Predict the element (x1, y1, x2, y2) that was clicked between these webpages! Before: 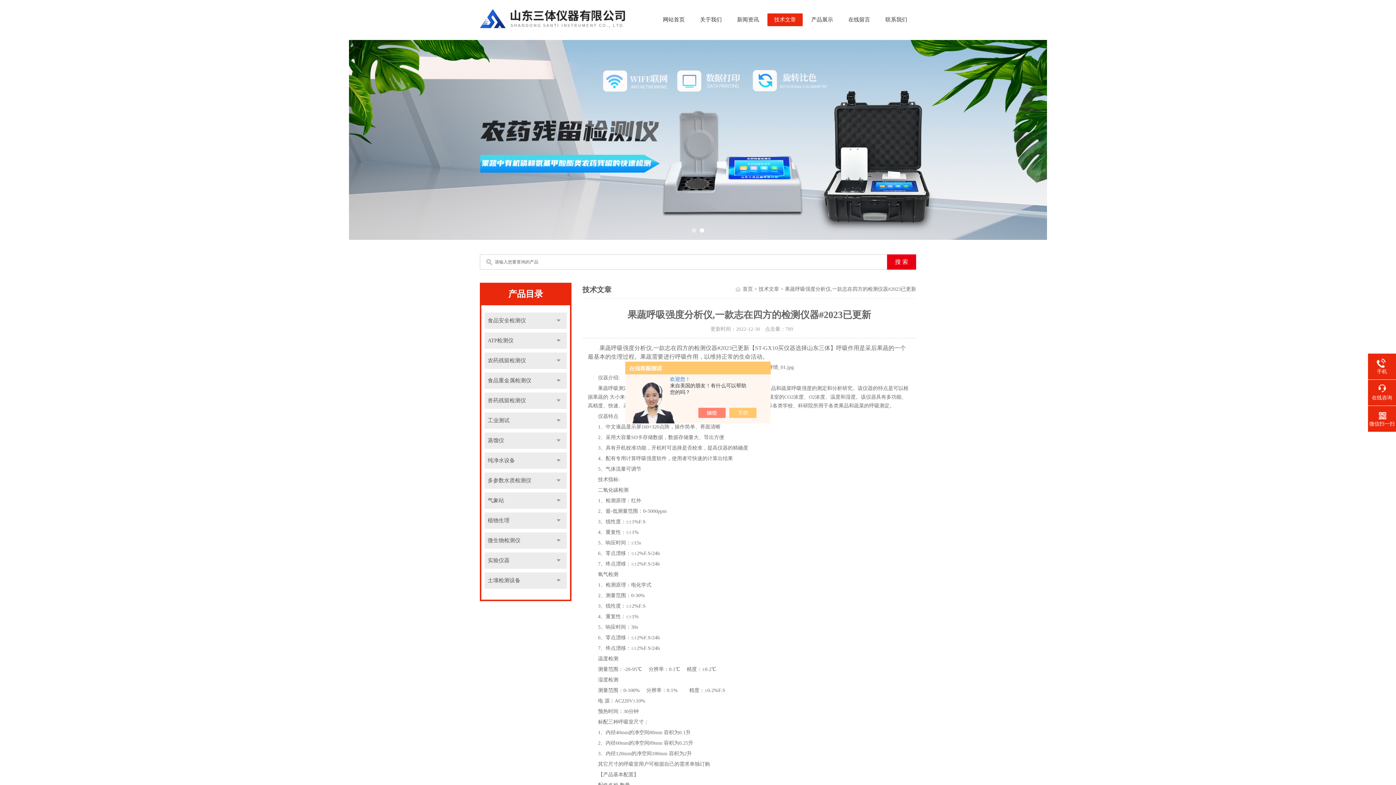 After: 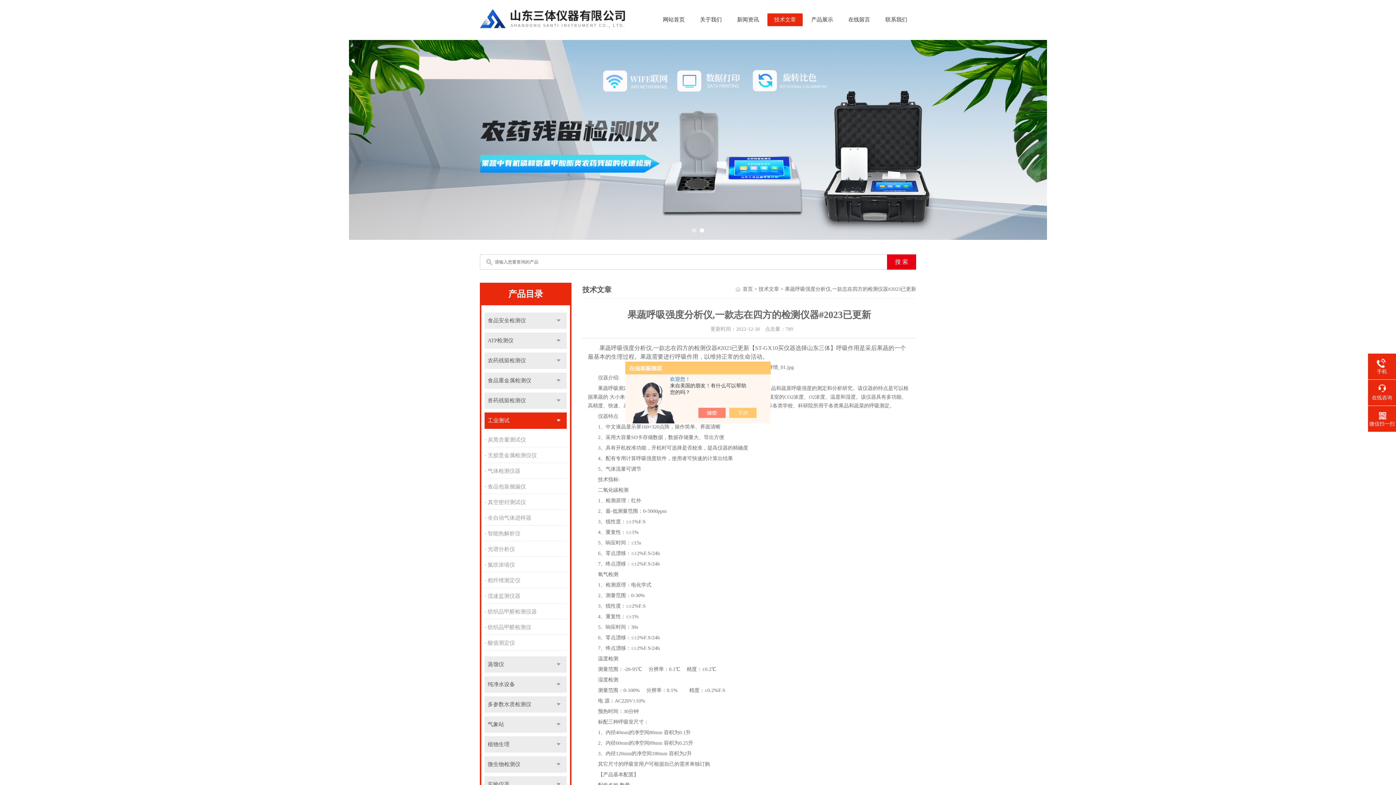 Action: bbox: (550, 412, 567, 429) label: 点击